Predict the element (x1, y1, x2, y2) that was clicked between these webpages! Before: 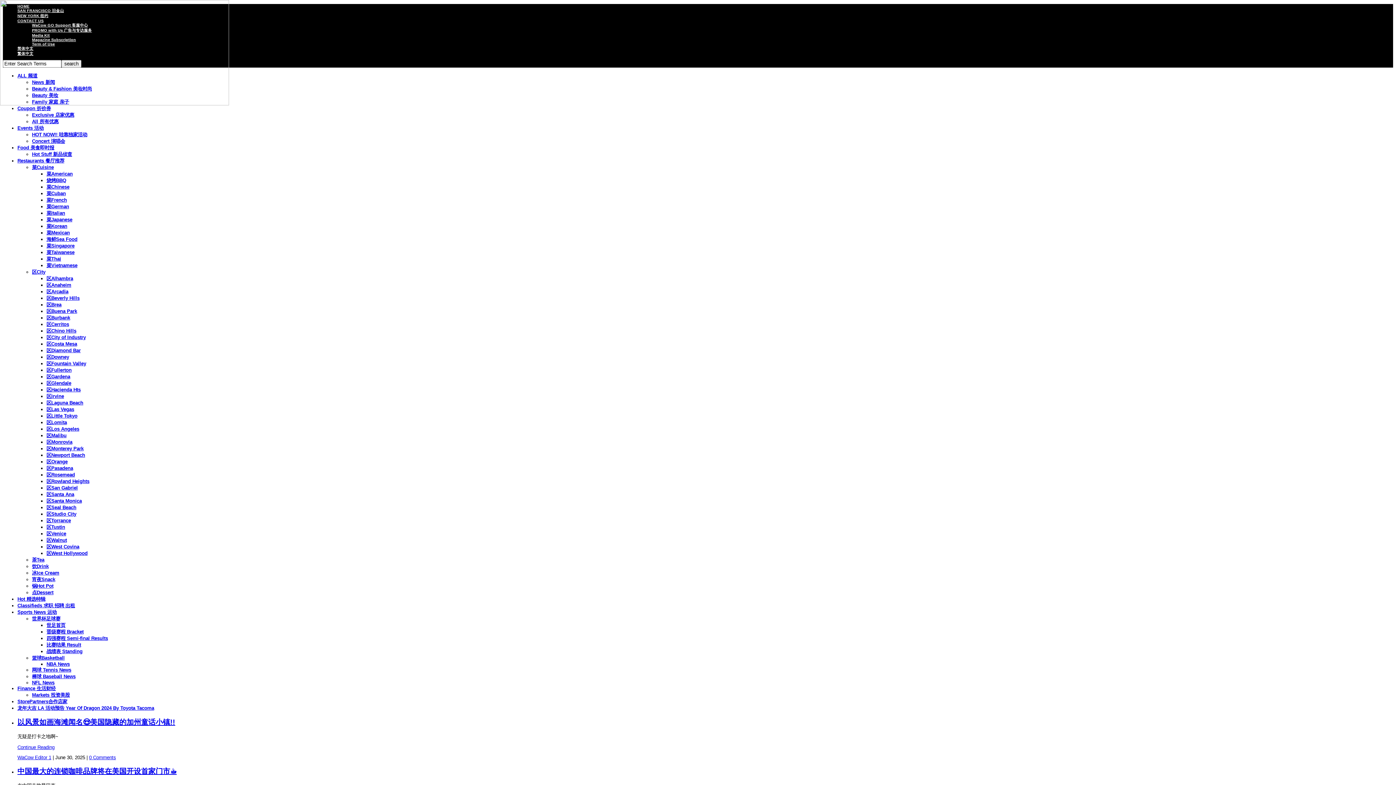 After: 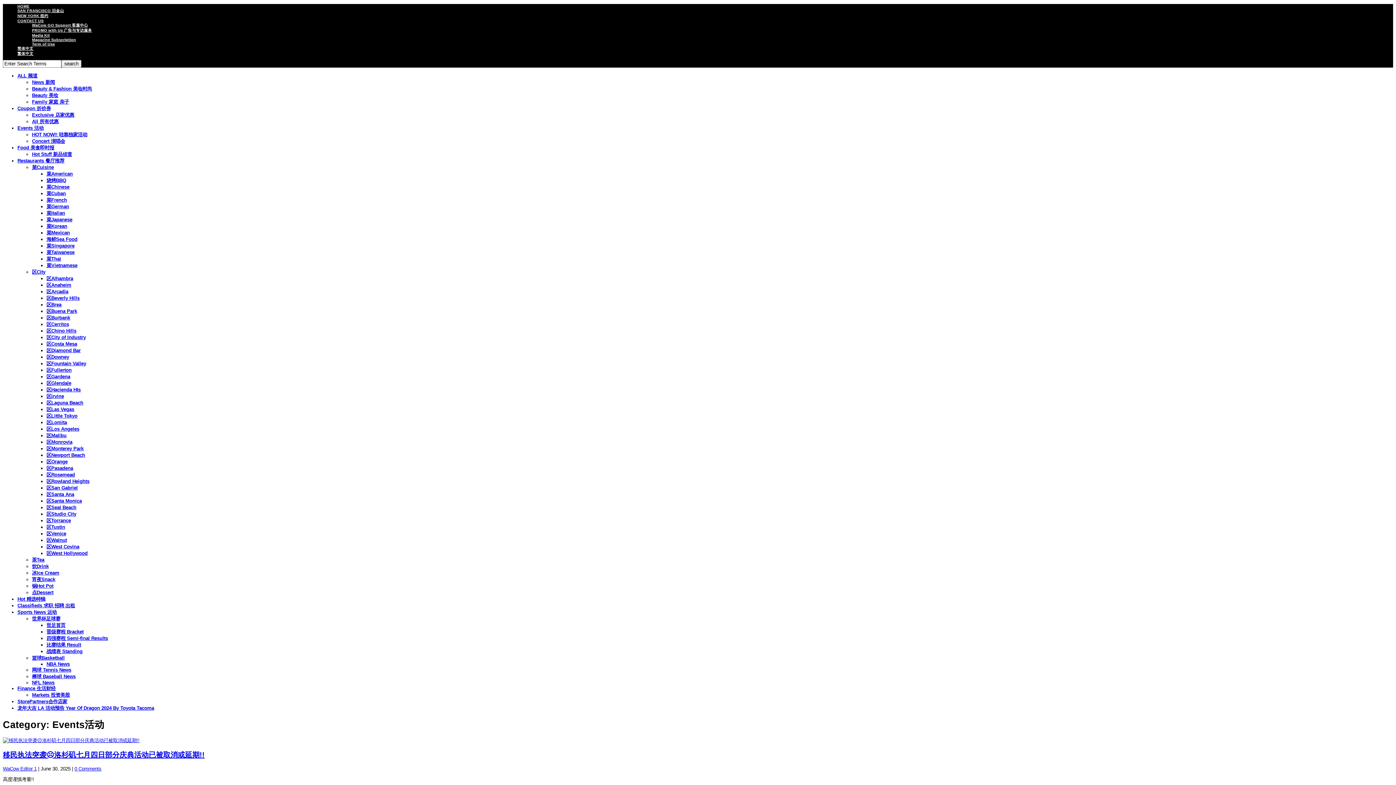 Action: bbox: (17, 125, 43, 130) label: Events 活动